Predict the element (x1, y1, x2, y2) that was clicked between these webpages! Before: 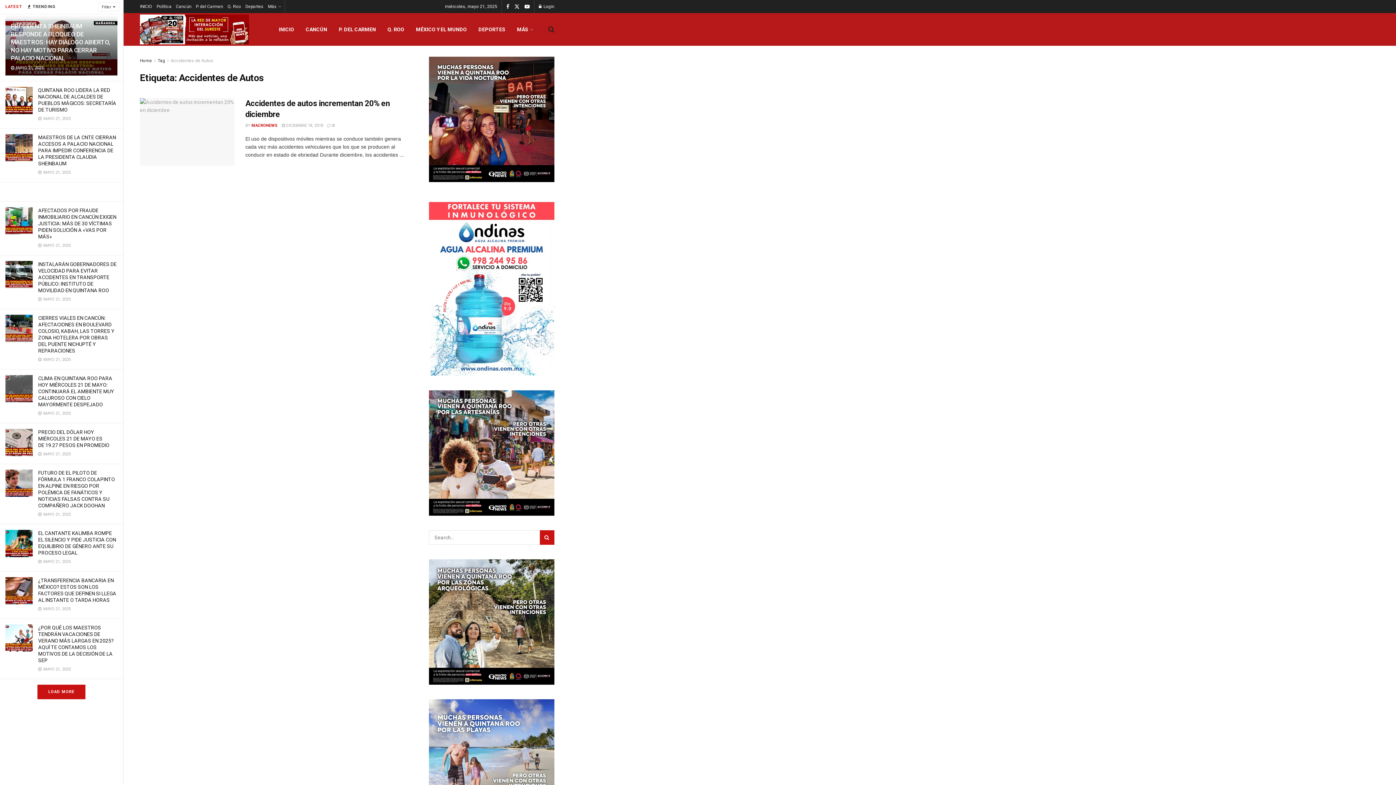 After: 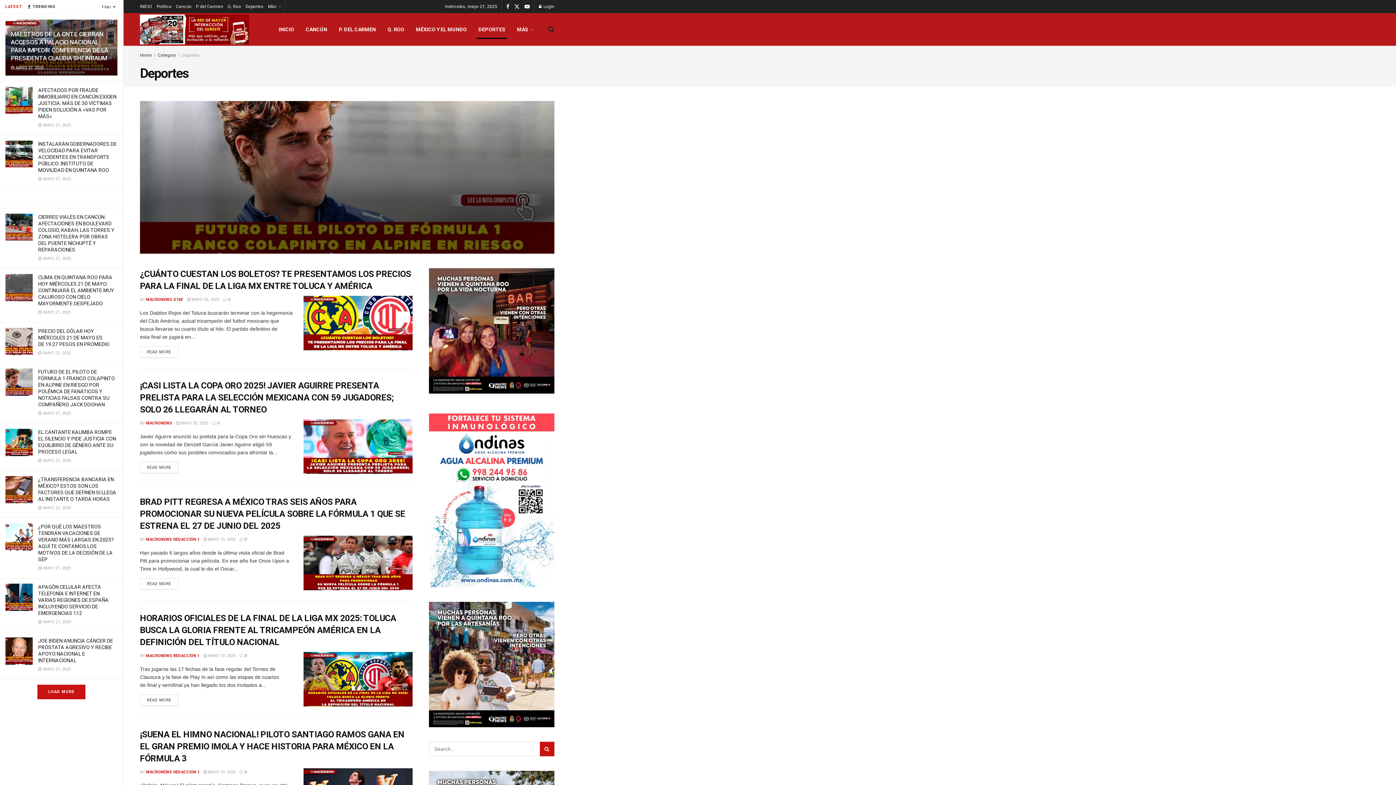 Action: bbox: (472, 20, 511, 38) label: DEPORTES